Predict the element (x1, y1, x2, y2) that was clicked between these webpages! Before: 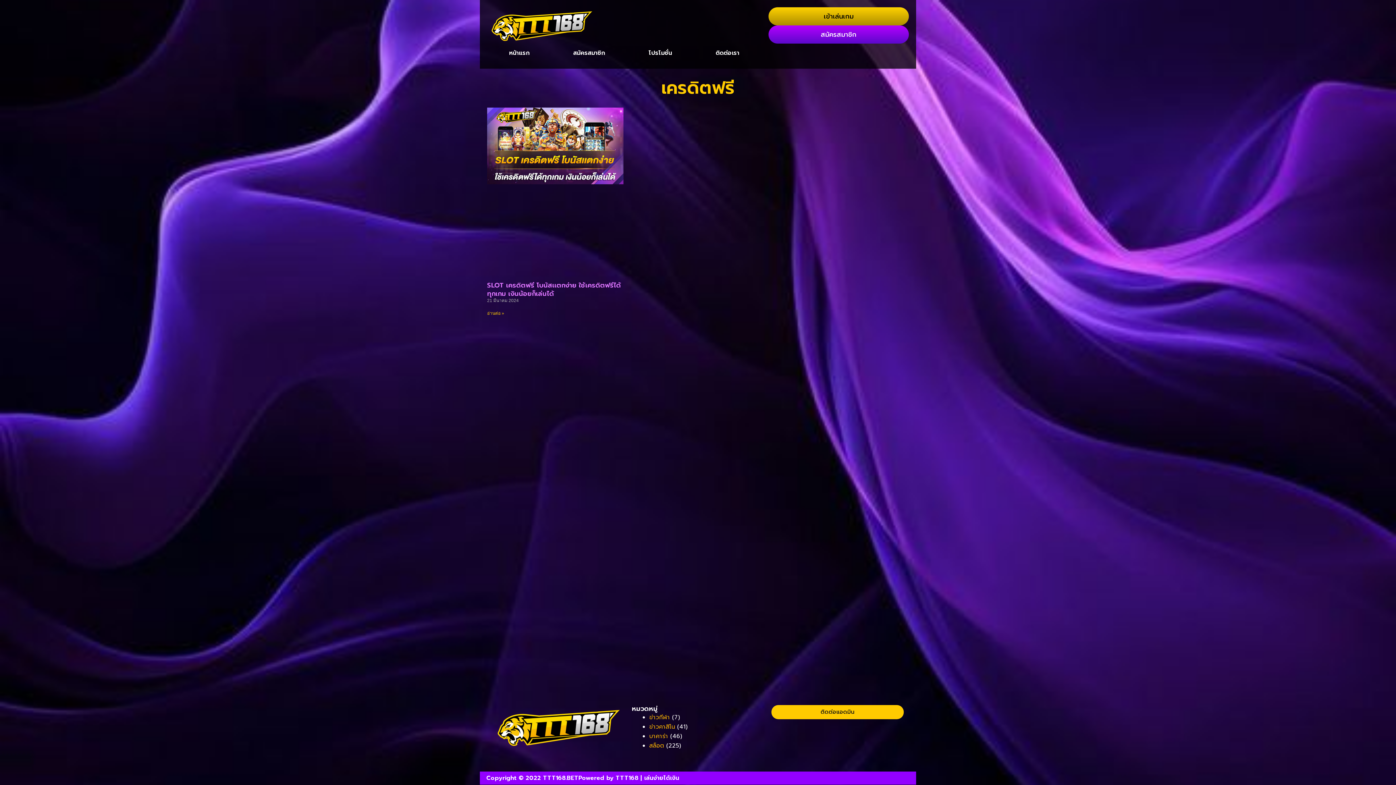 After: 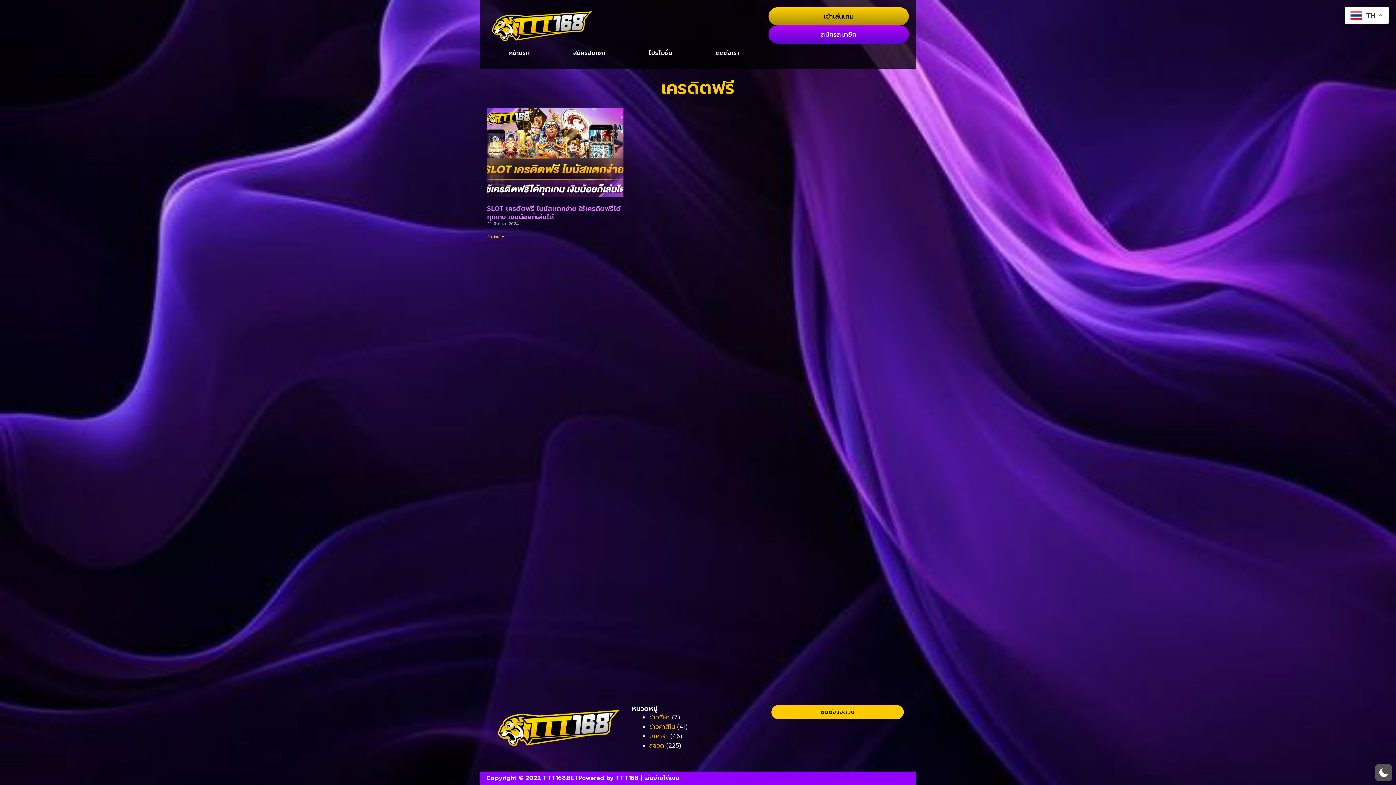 Action: bbox: (771, 705, 904, 719) label: ติดต่อแอดมิน